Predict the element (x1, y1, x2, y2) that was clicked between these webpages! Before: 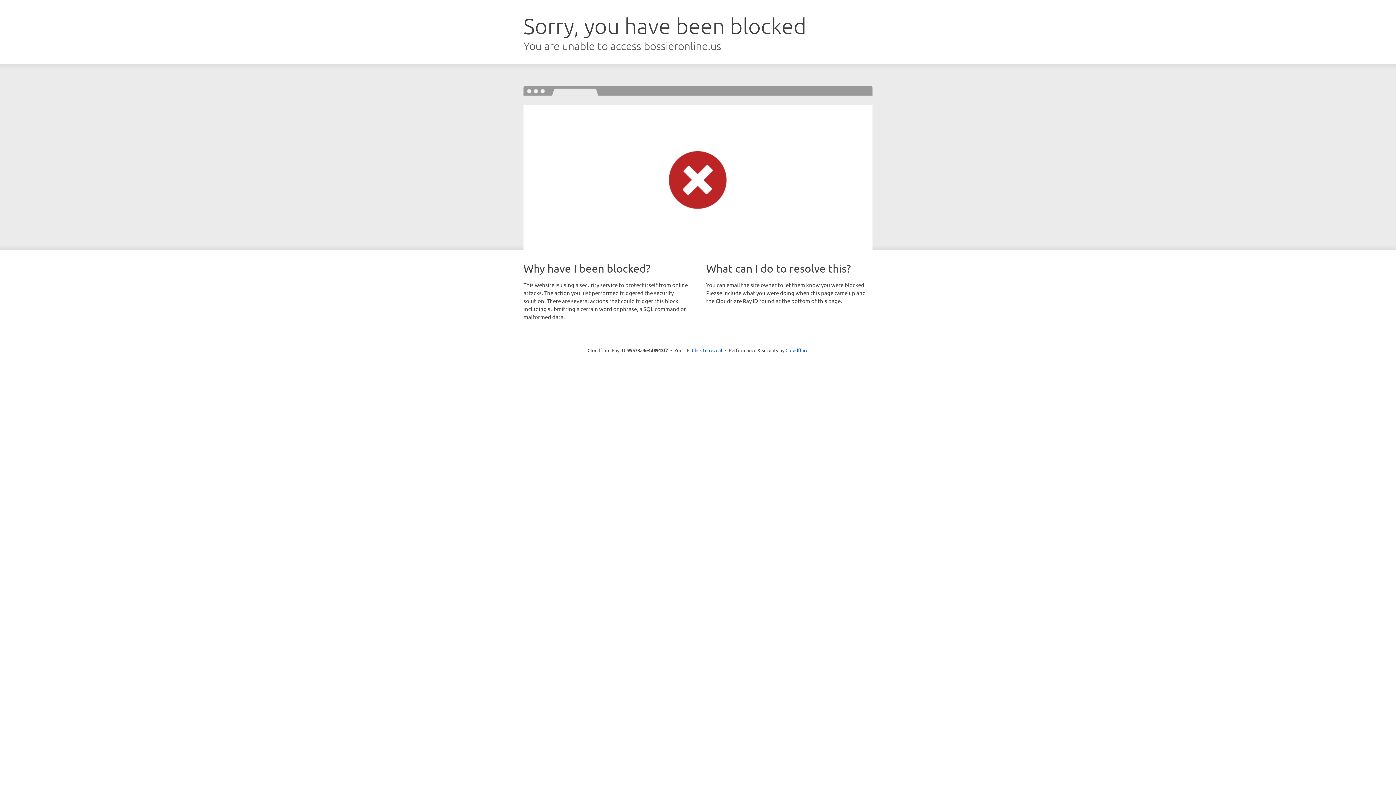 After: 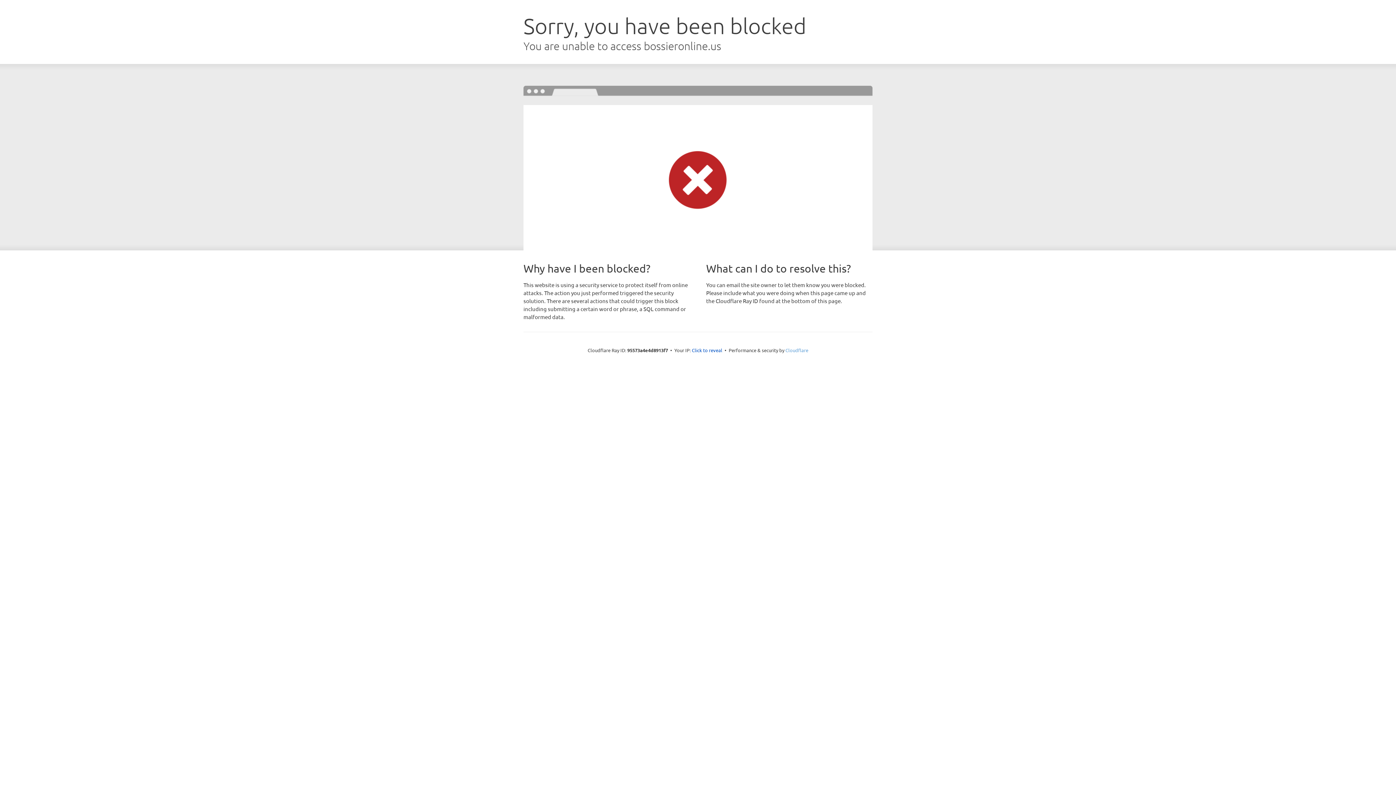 Action: label: Cloudflare bbox: (785, 347, 808, 353)